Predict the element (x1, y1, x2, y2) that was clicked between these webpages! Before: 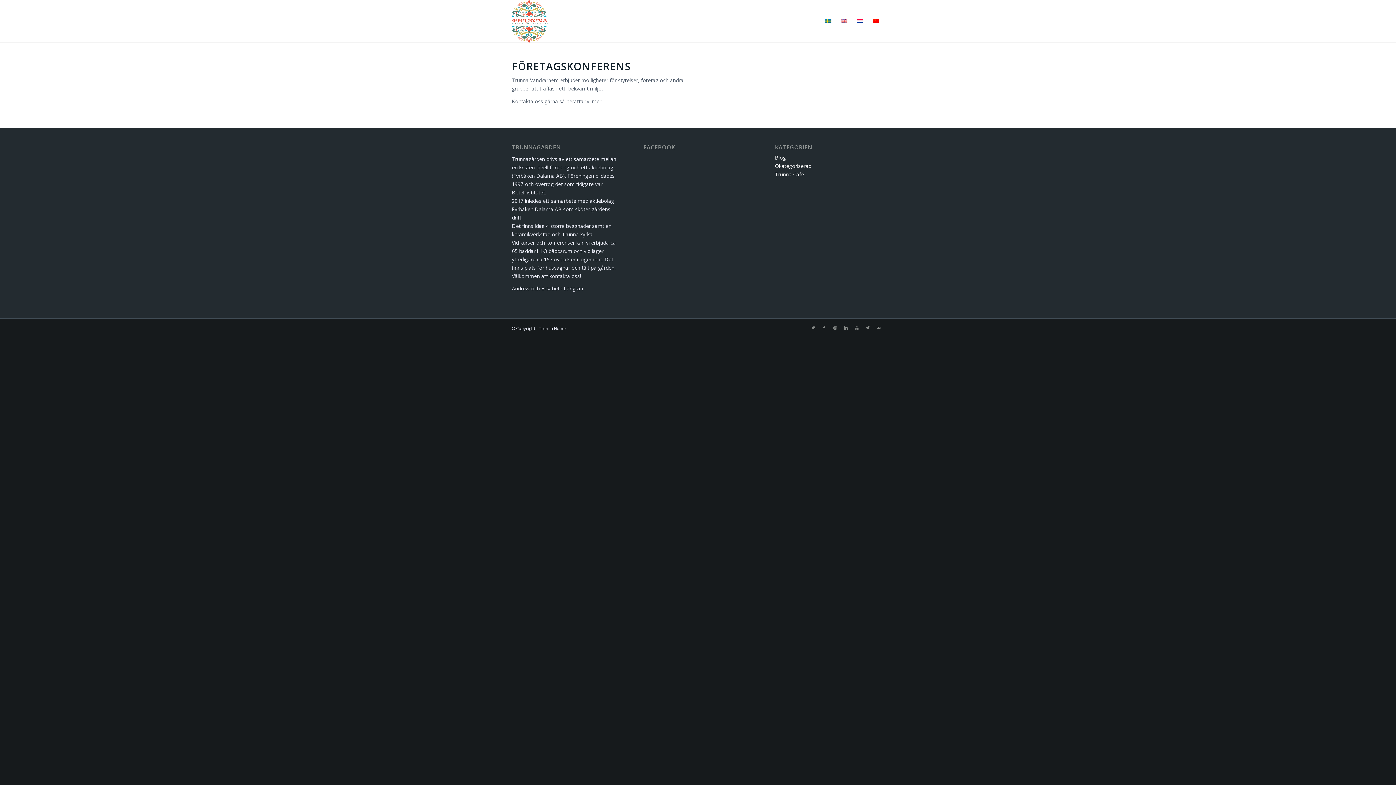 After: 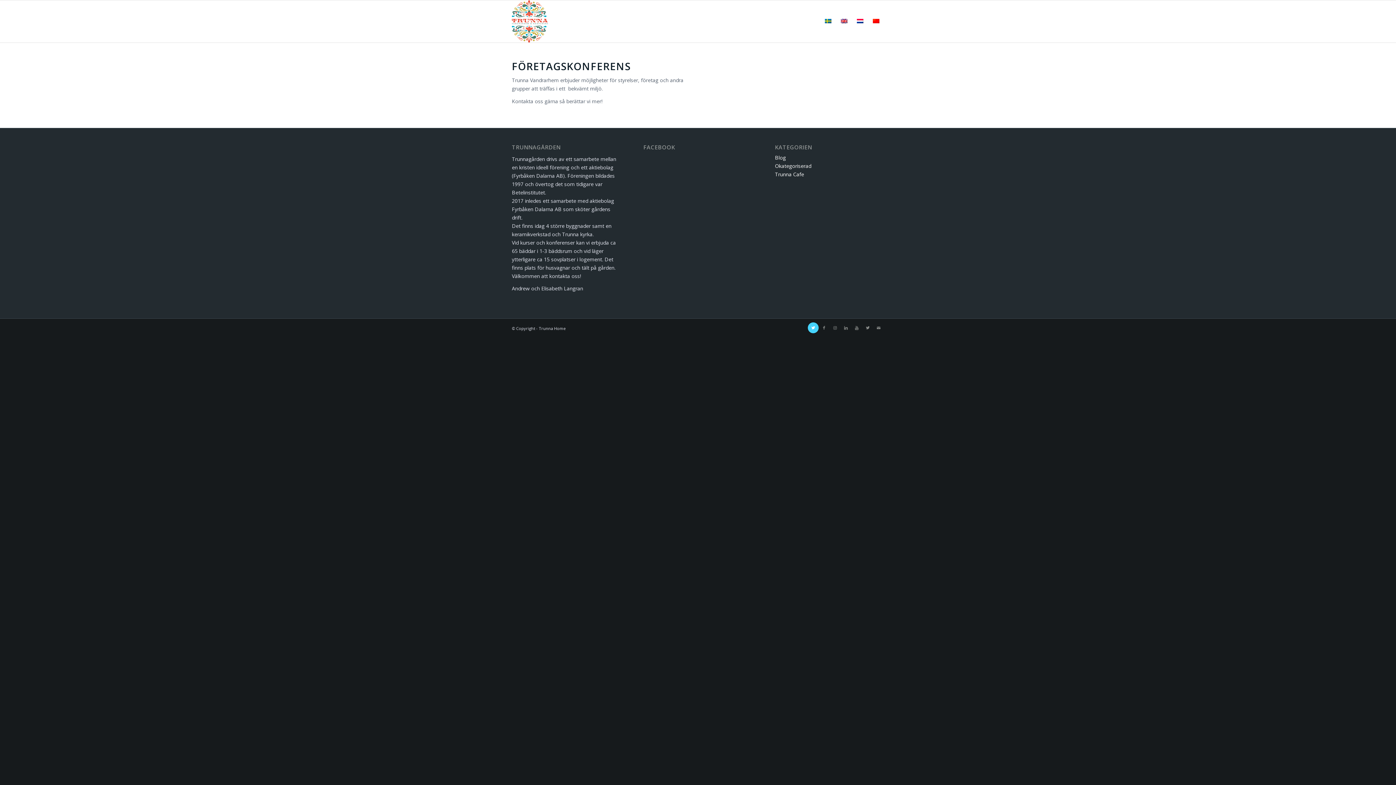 Action: label: Link to Twitter bbox: (808, 322, 818, 333)